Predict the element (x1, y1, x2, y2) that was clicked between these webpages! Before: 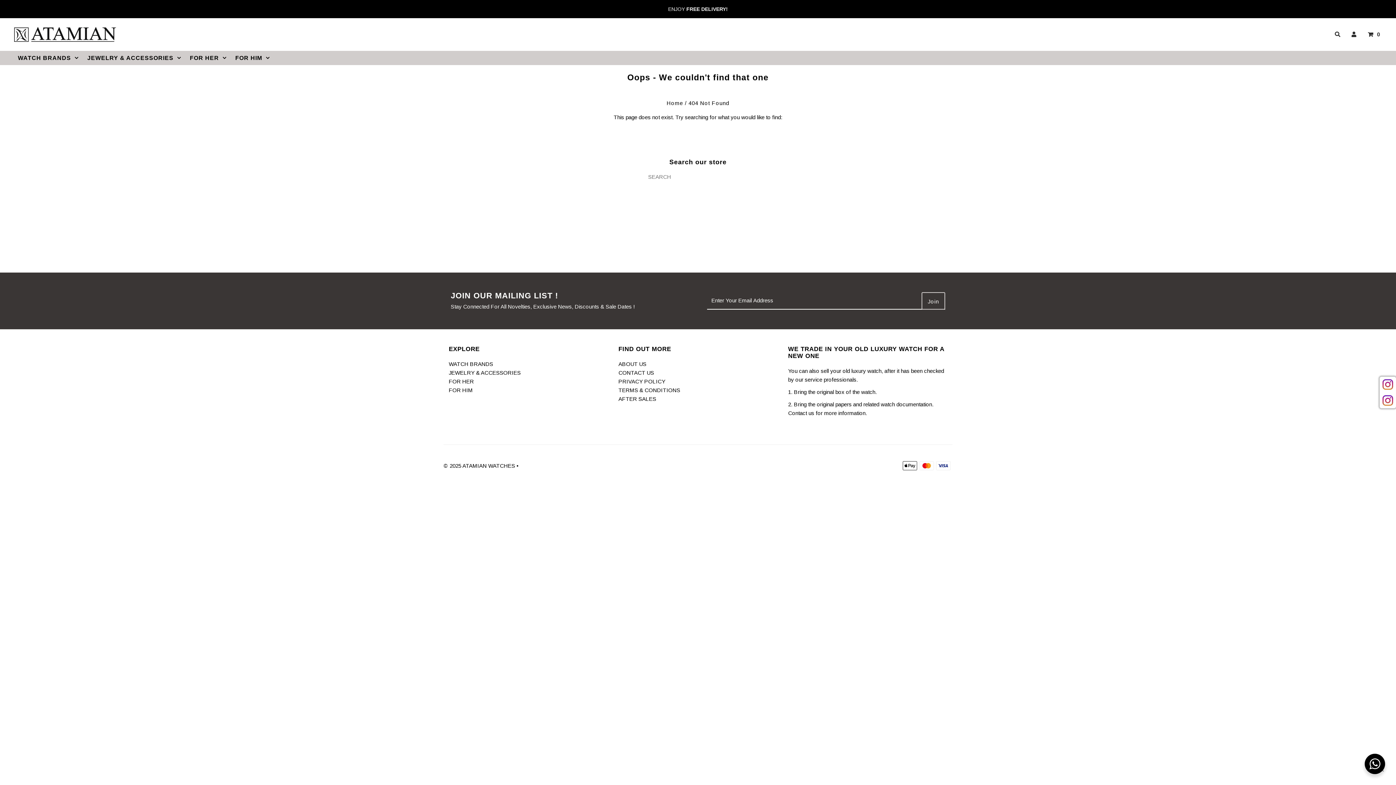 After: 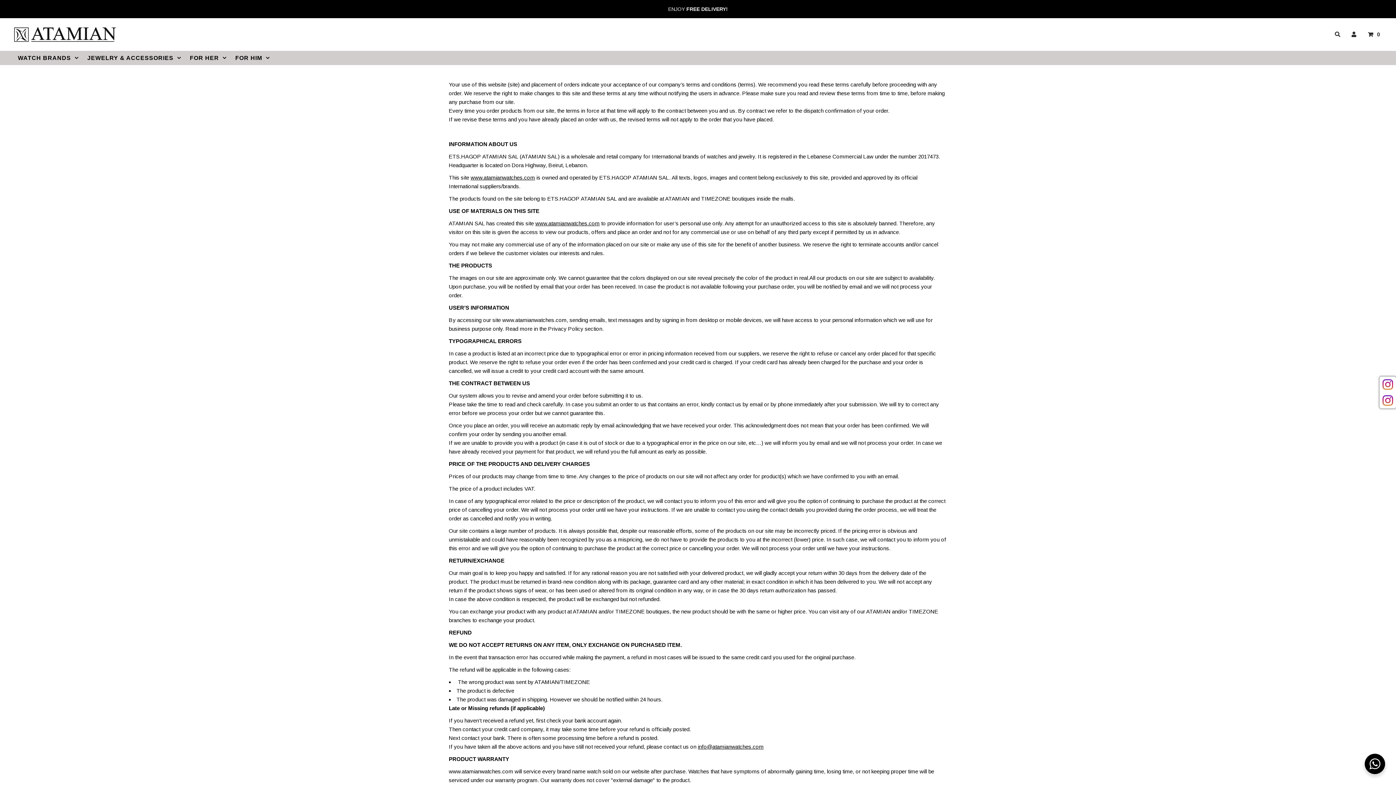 Action: label: TERMS & CONDITIONS bbox: (618, 387, 680, 393)